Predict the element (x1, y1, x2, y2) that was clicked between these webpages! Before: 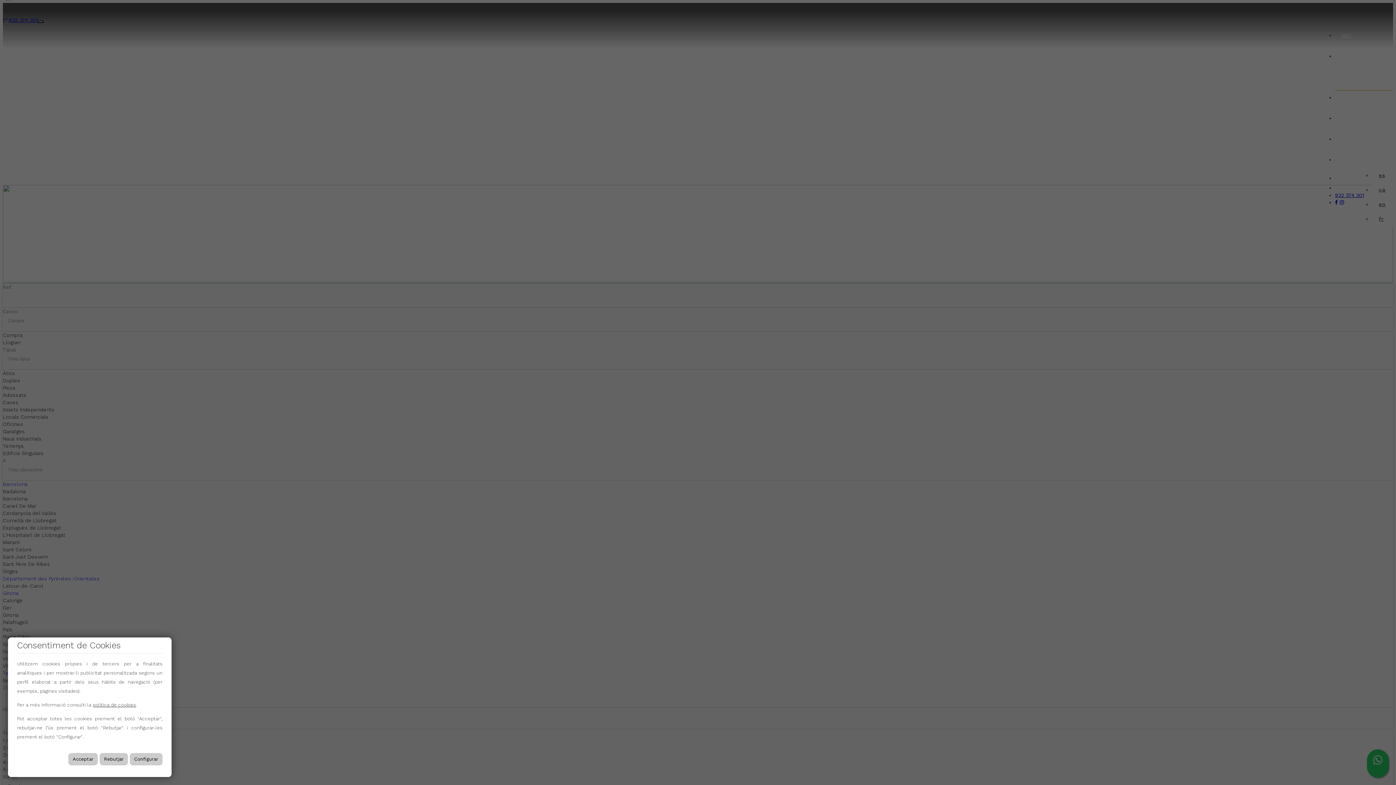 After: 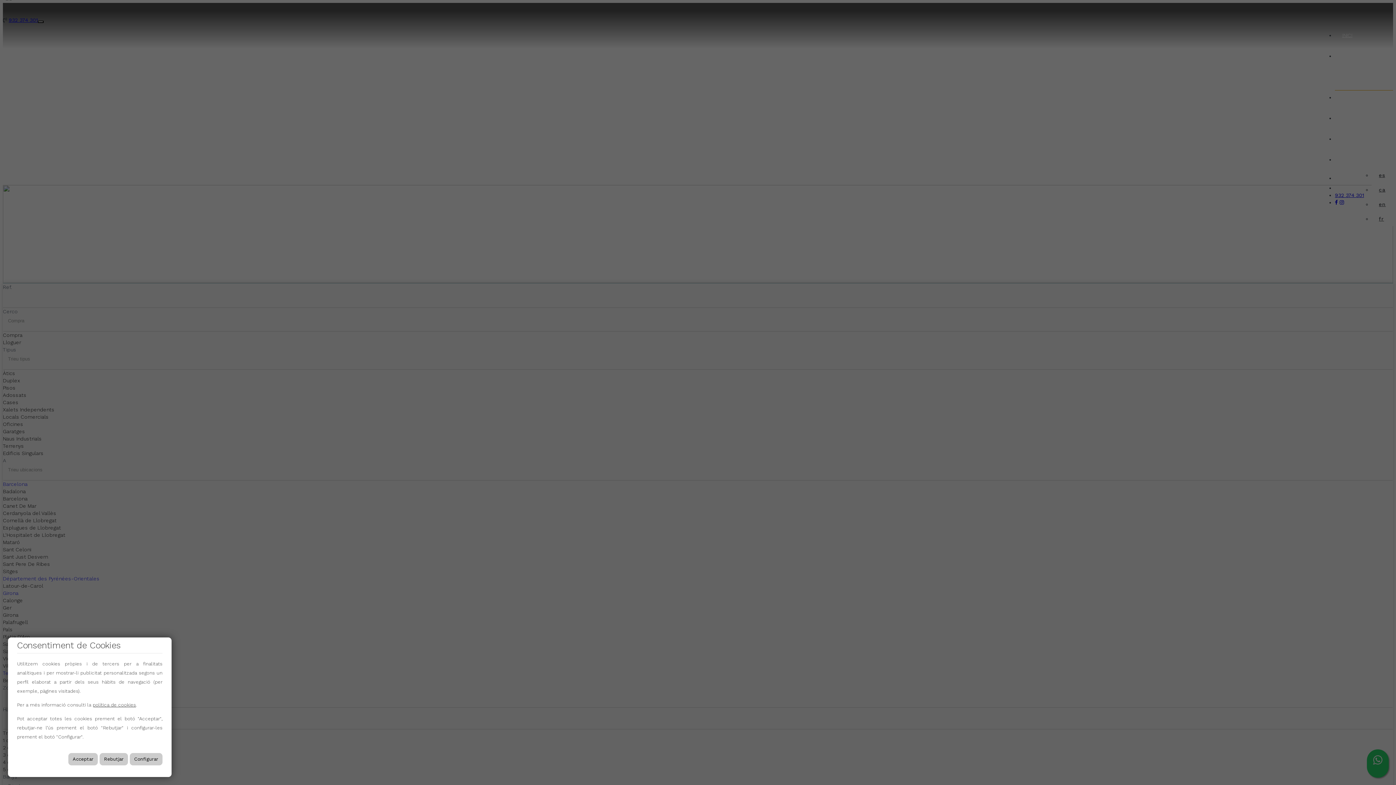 Action: label: política de cookies bbox: (92, 702, 136, 708)